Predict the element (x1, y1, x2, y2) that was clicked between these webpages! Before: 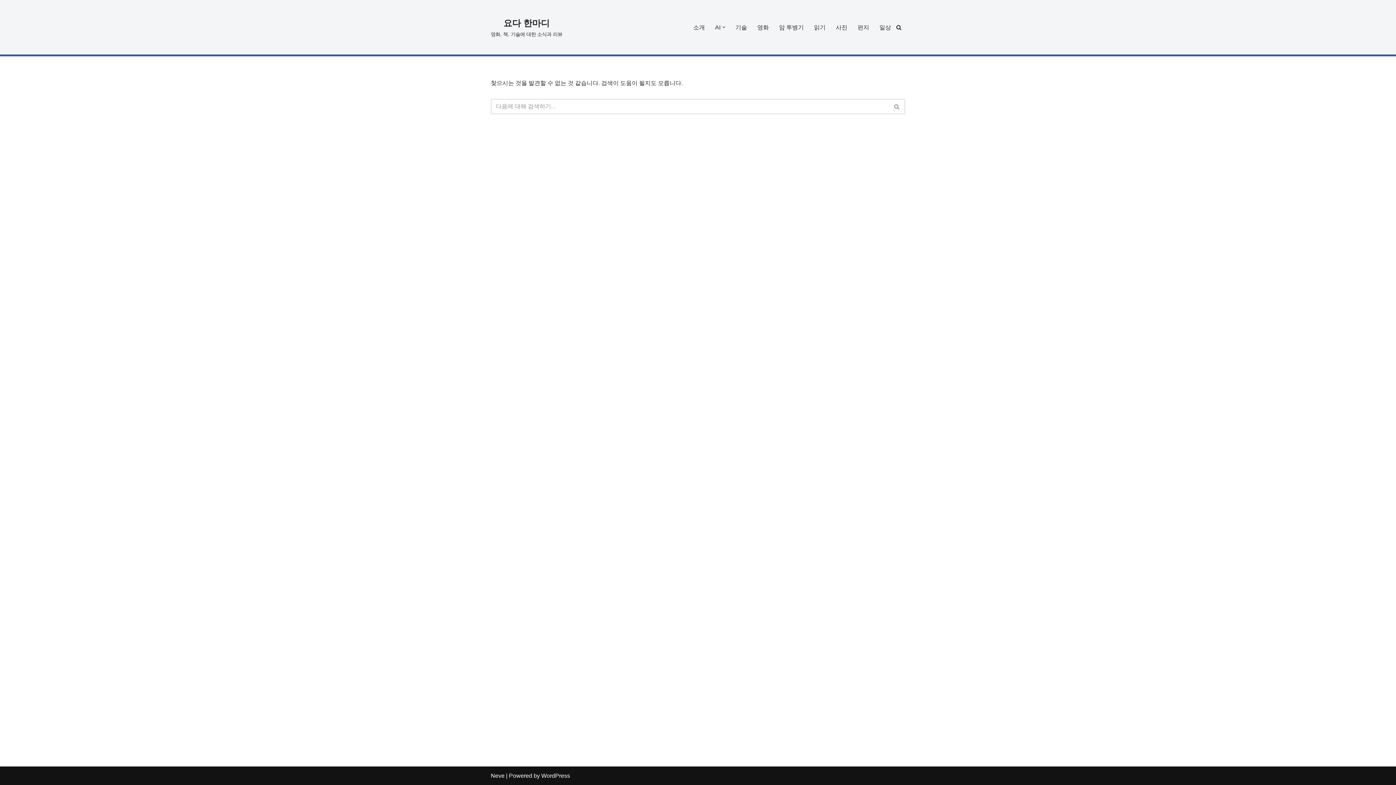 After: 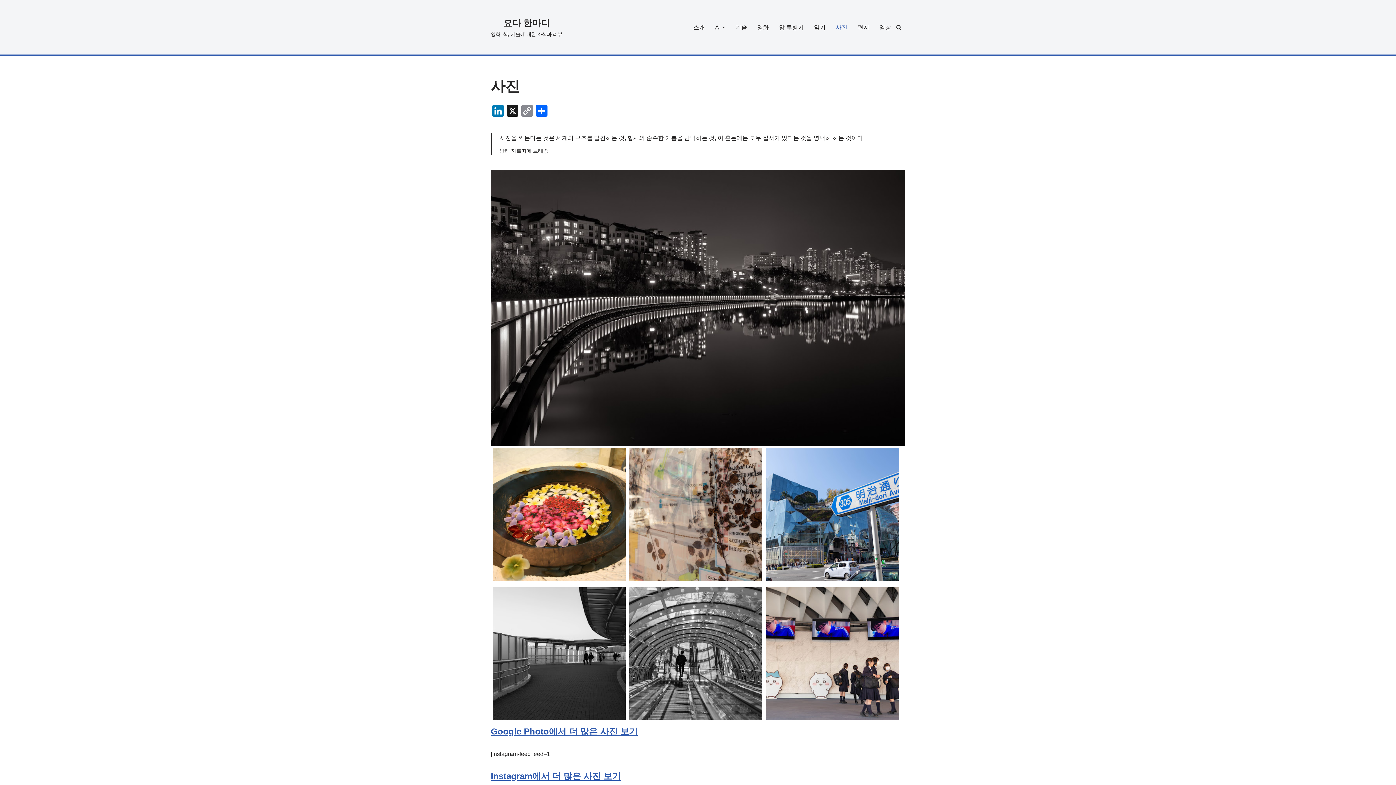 Action: bbox: (836, 22, 847, 32) label: 사진